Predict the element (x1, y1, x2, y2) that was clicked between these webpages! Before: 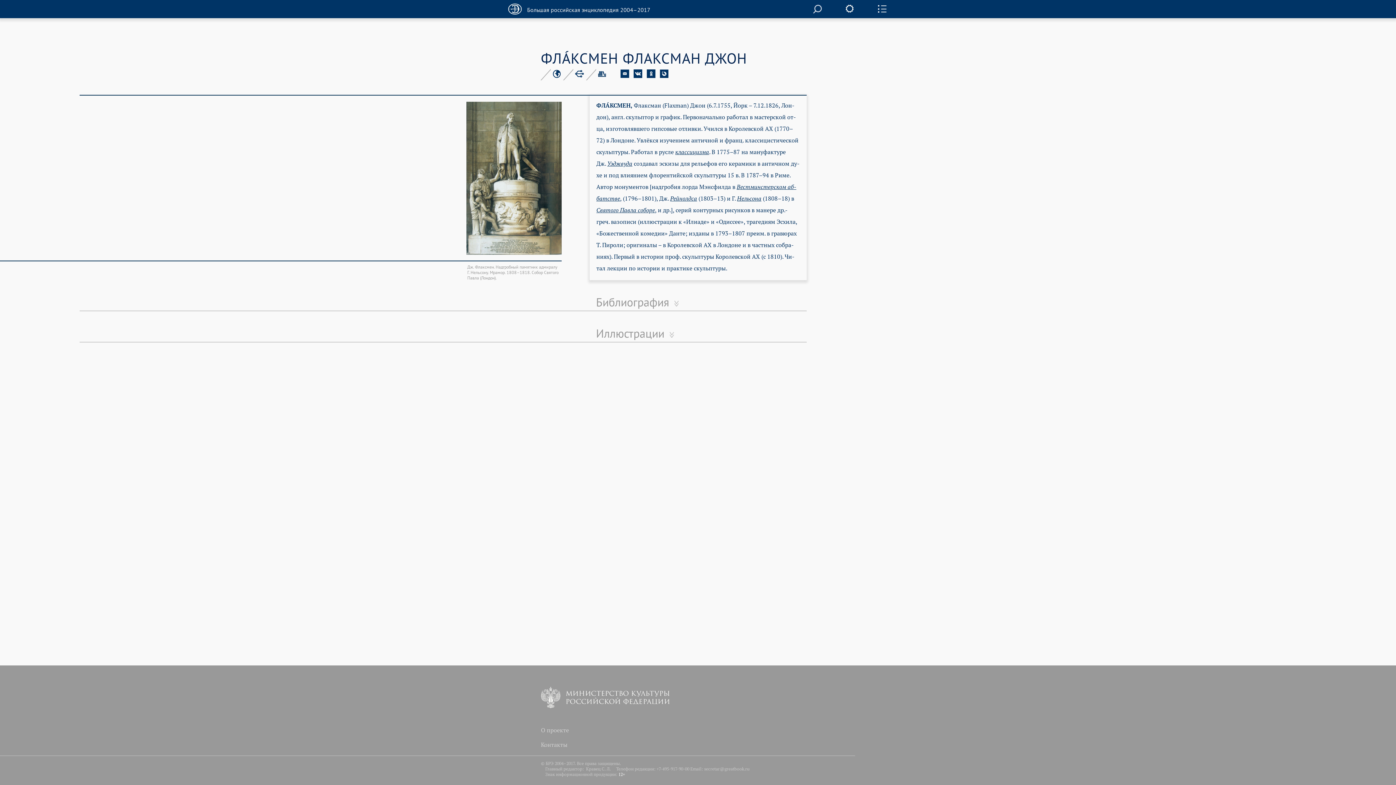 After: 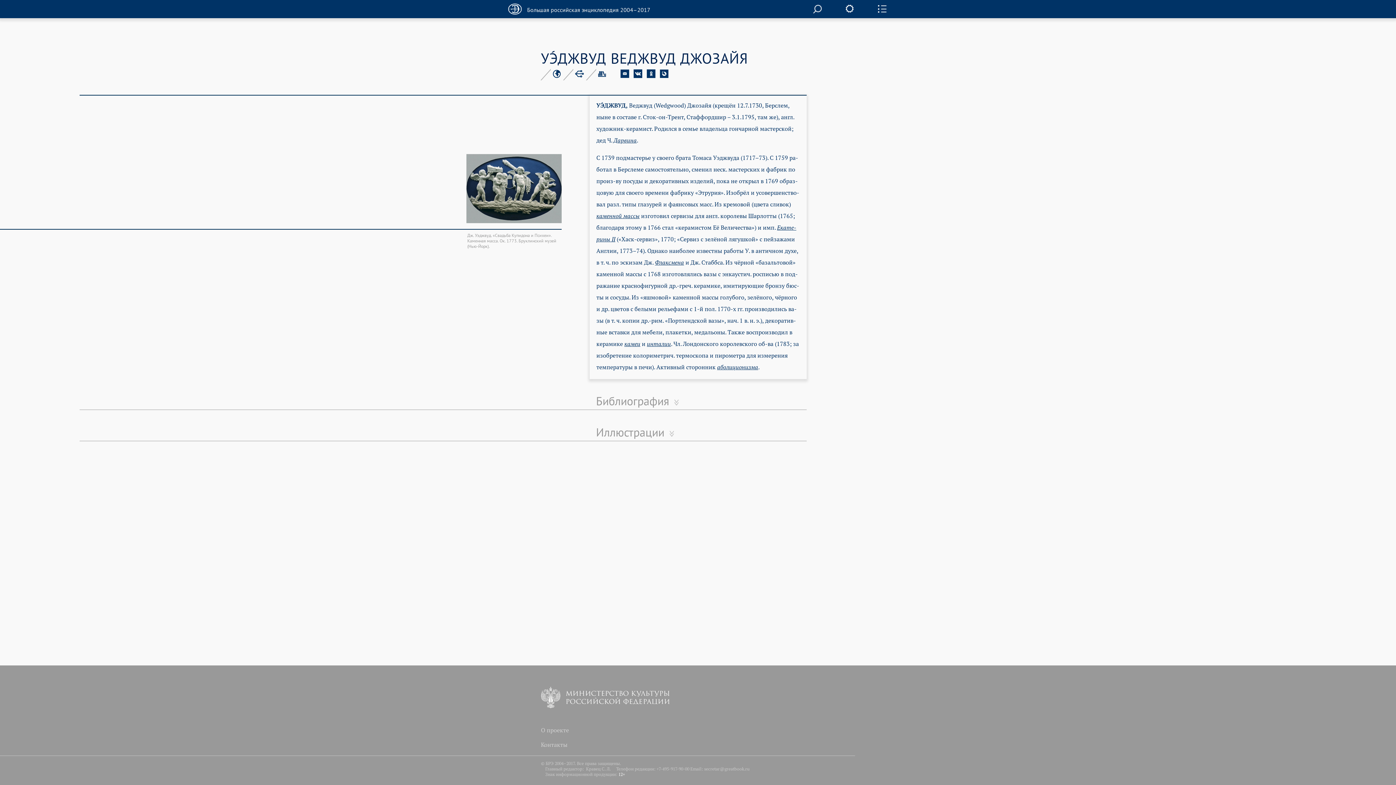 Action: bbox: (607, 160, 632, 167) label: Уэд­жву­да